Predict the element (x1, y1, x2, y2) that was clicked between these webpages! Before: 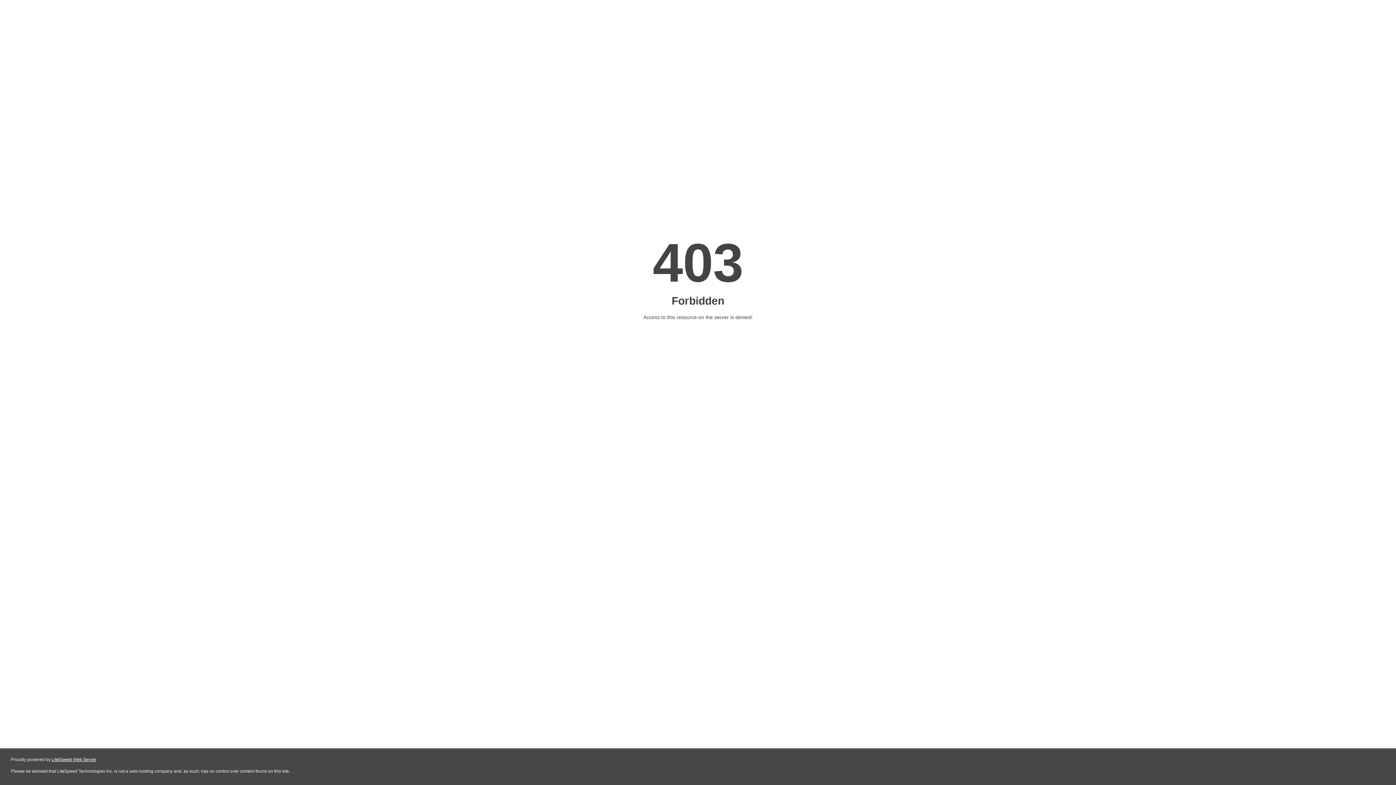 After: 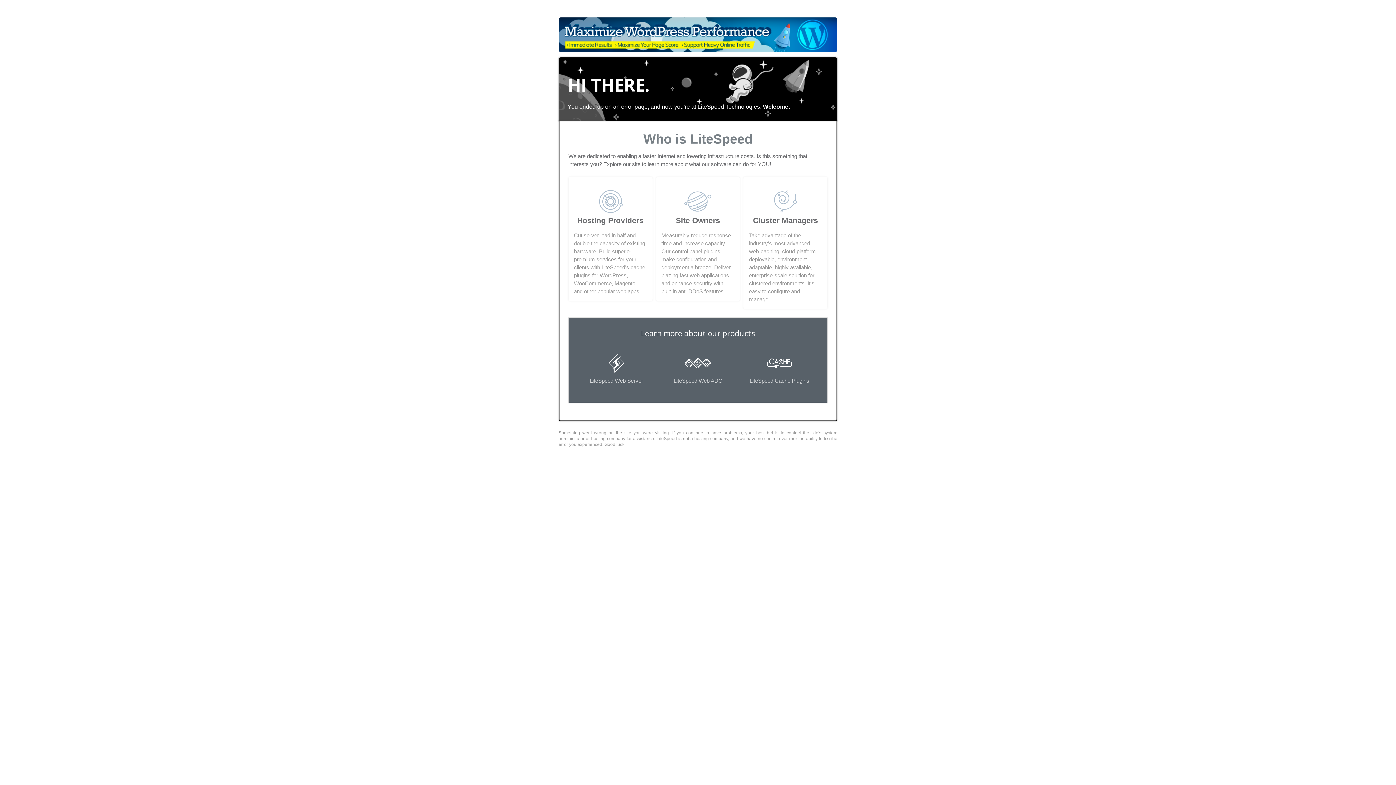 Action: bbox: (51, 757, 96, 762) label: LiteSpeed Web Server